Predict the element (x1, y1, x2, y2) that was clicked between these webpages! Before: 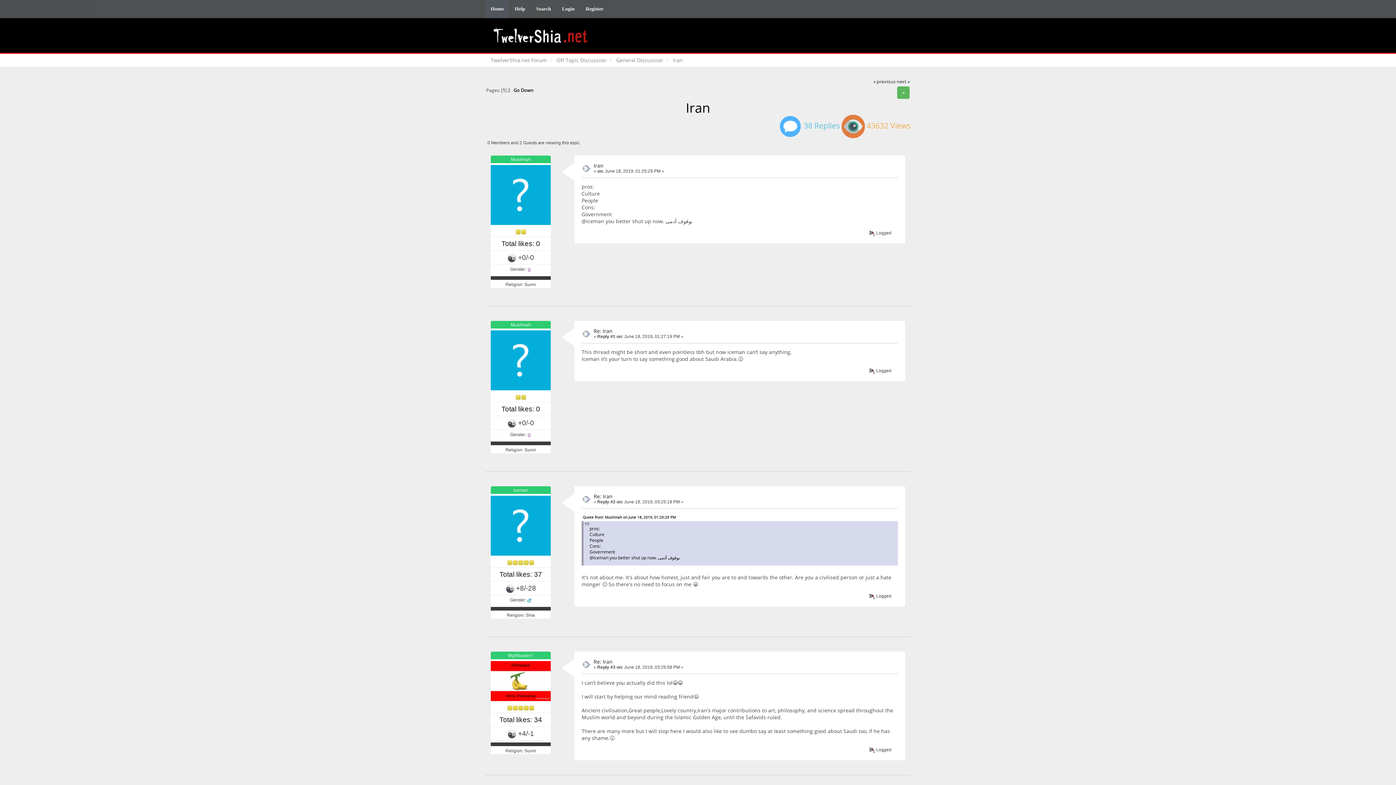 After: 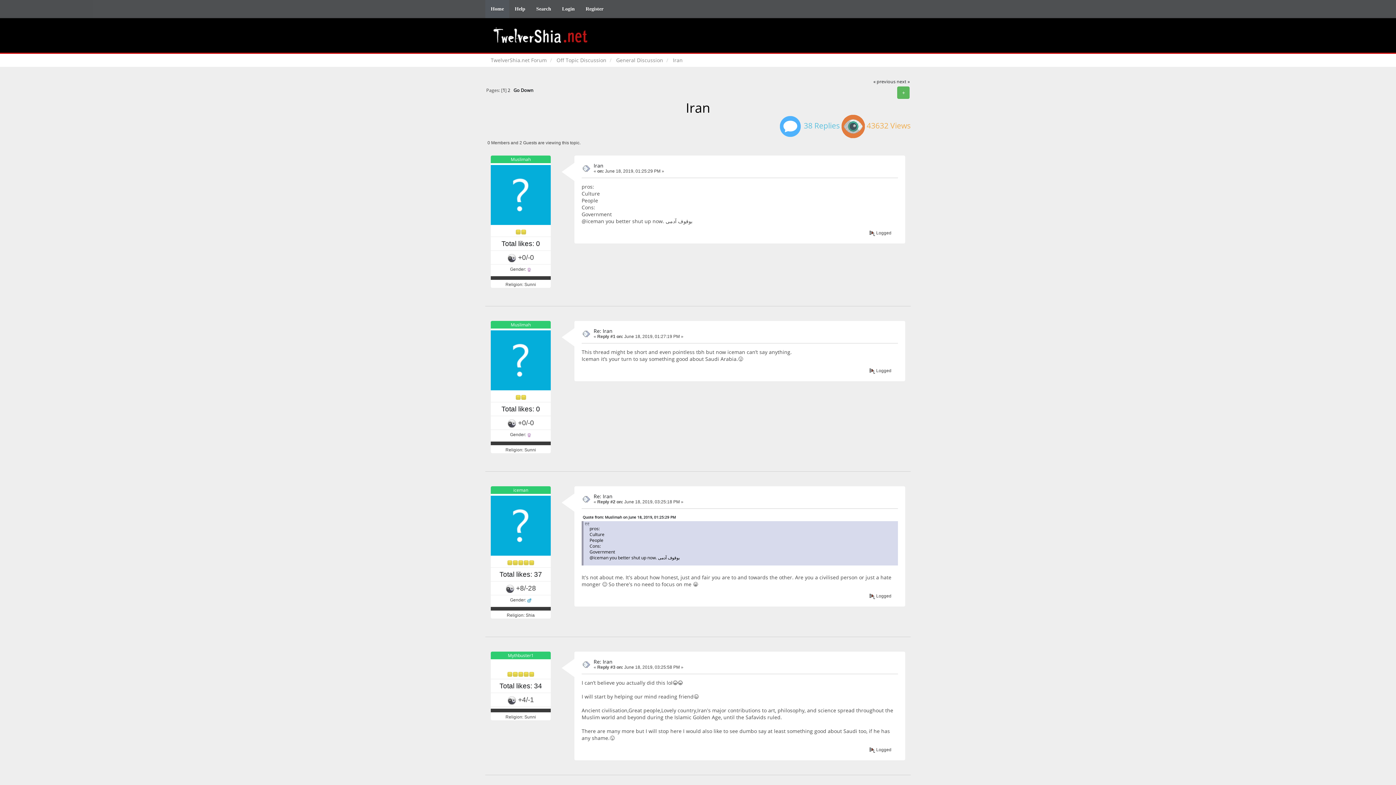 Action: bbox: (673, 56, 682, 63) label: Iran